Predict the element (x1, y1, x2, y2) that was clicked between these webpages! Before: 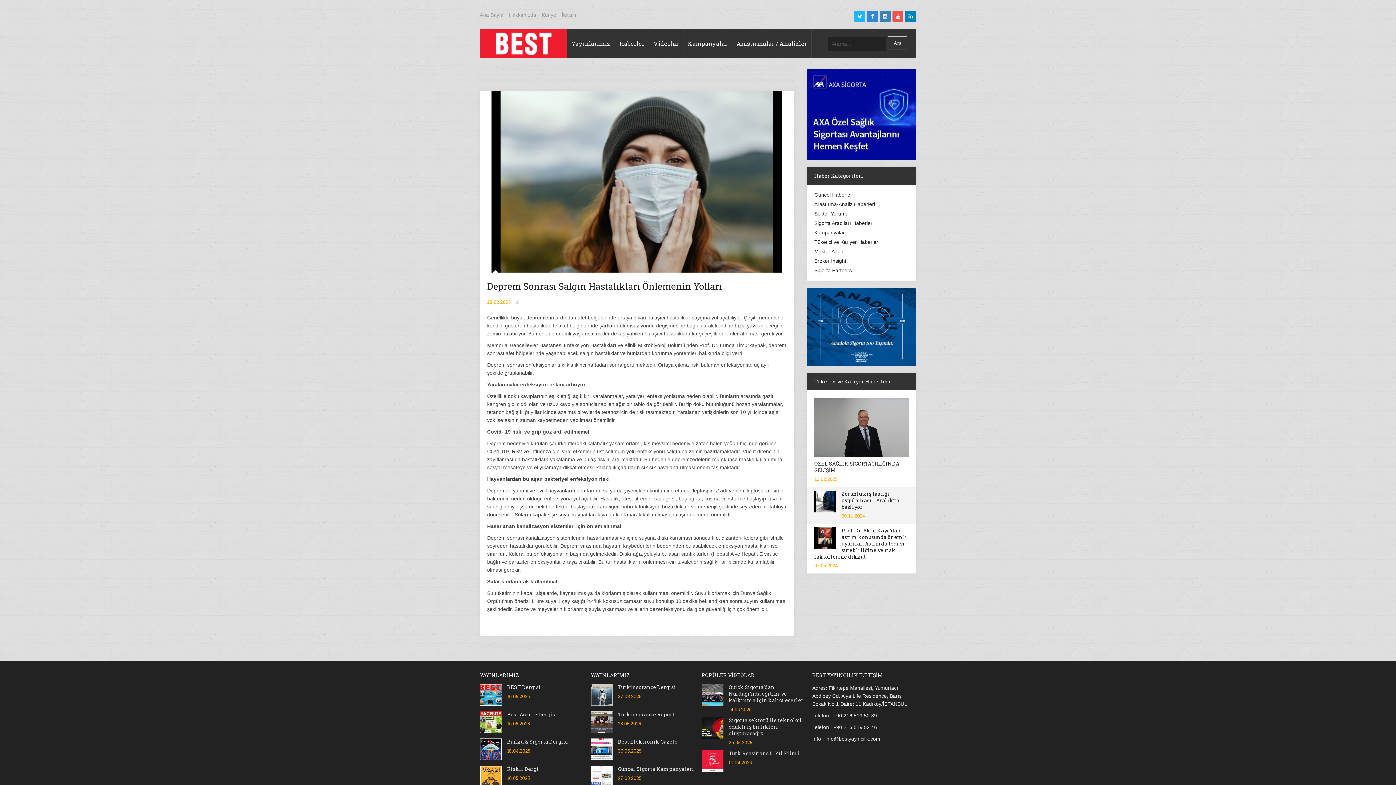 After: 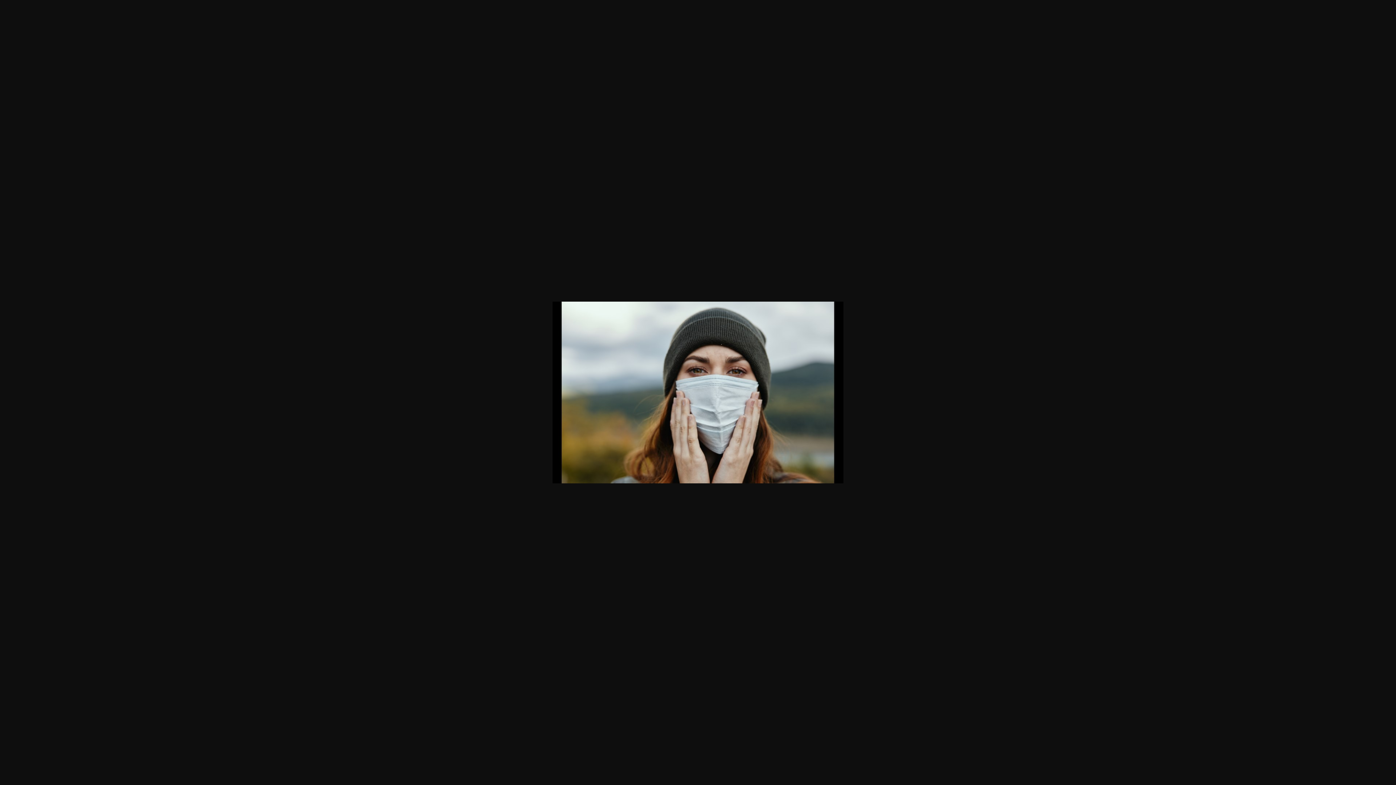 Action: bbox: (491, 265, 782, 271)